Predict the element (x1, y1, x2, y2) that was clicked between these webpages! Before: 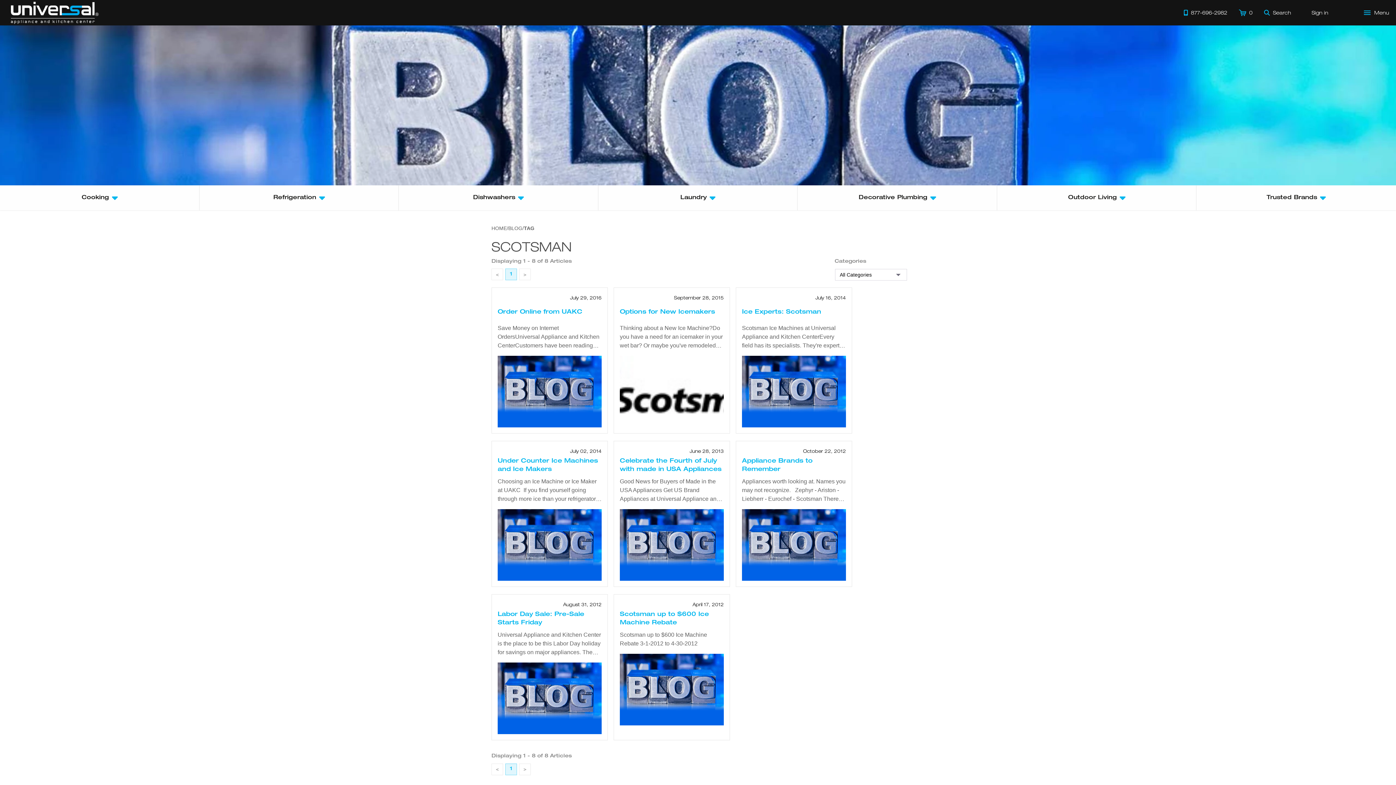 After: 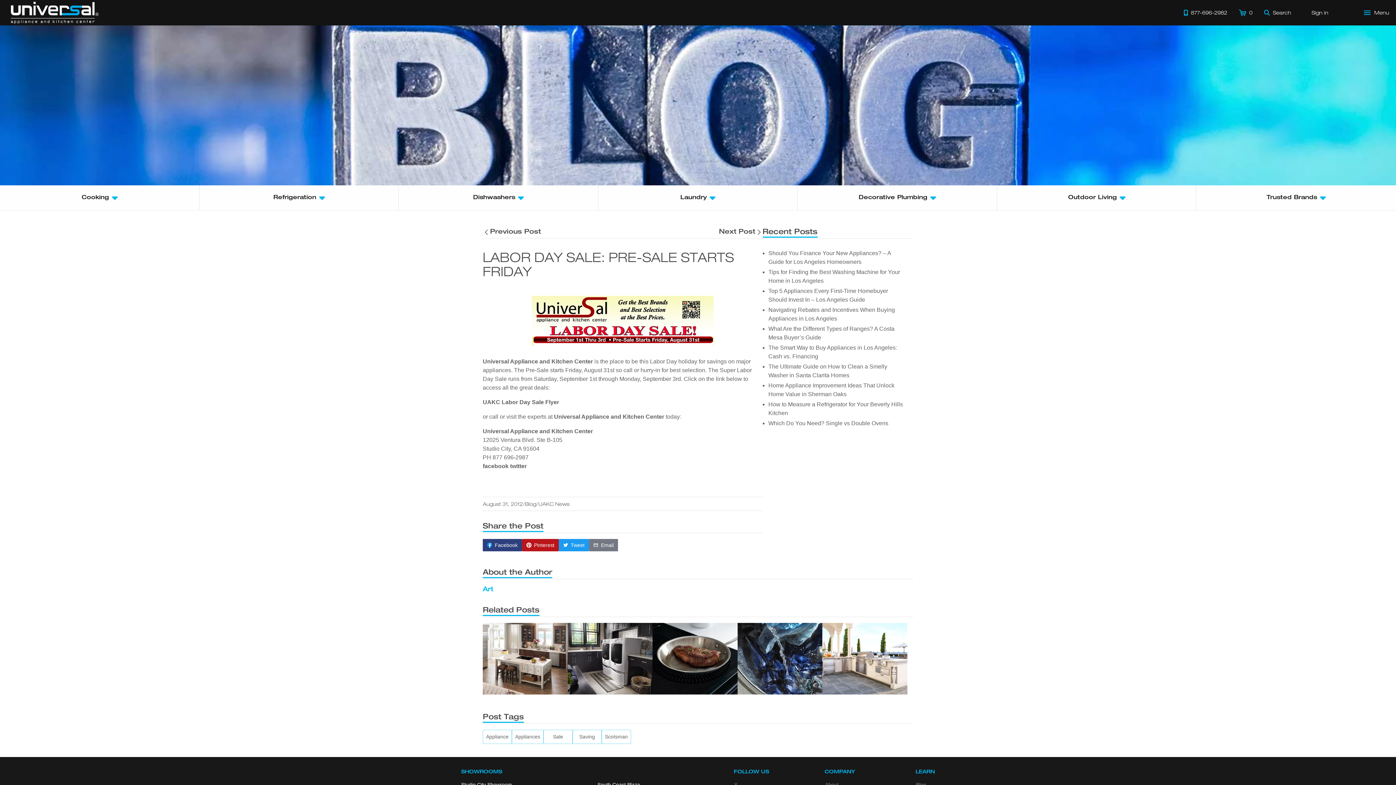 Action: label:  
August 31, 2012
Labor Day Sale: Pre-Sale Starts Friday
Universal Appliance and Kitchen Center is the place to be this Labor Day holiday for savings on major appliances. The Pre-Sale starts Friday, August 31st so call or hurry-in for best selection. The Super Labor Day Sale runs from Saturday, September 1st through Monday, September 3rd. Click on the link below to access all the great deals:UAKC Labor Day Sale Flyeror call or visit the experts at Universal Appliance and Kitchen Center today: Universal Appliance and Kitchen Center 12025 Ventura Blvd. Ste B-105 Studio City, CA 91604 PH 877 696-2987 facebook twitter   bbox: (492, 595, 607, 740)